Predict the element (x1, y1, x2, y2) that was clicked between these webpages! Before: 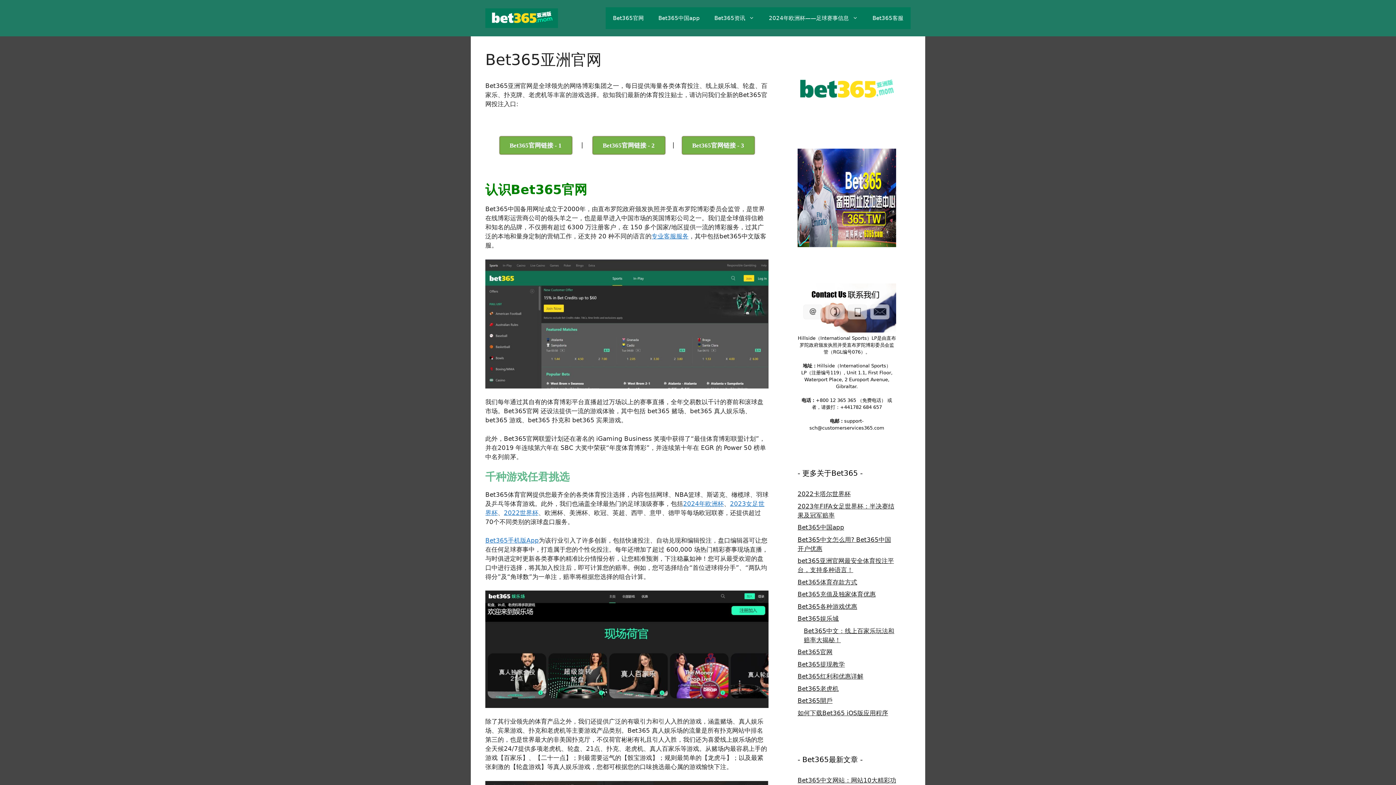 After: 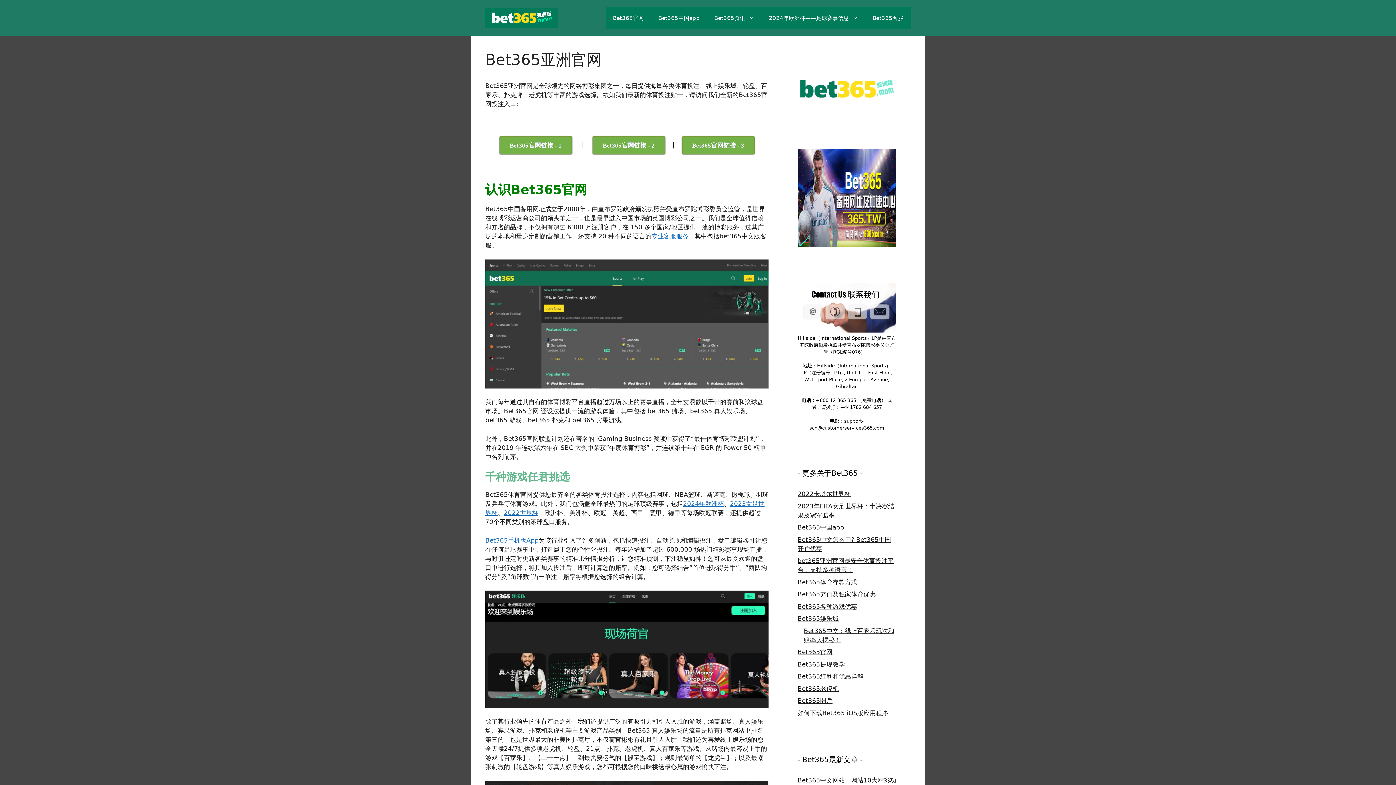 Action: label: Bet365官网 bbox: (605, 7, 651, 29)